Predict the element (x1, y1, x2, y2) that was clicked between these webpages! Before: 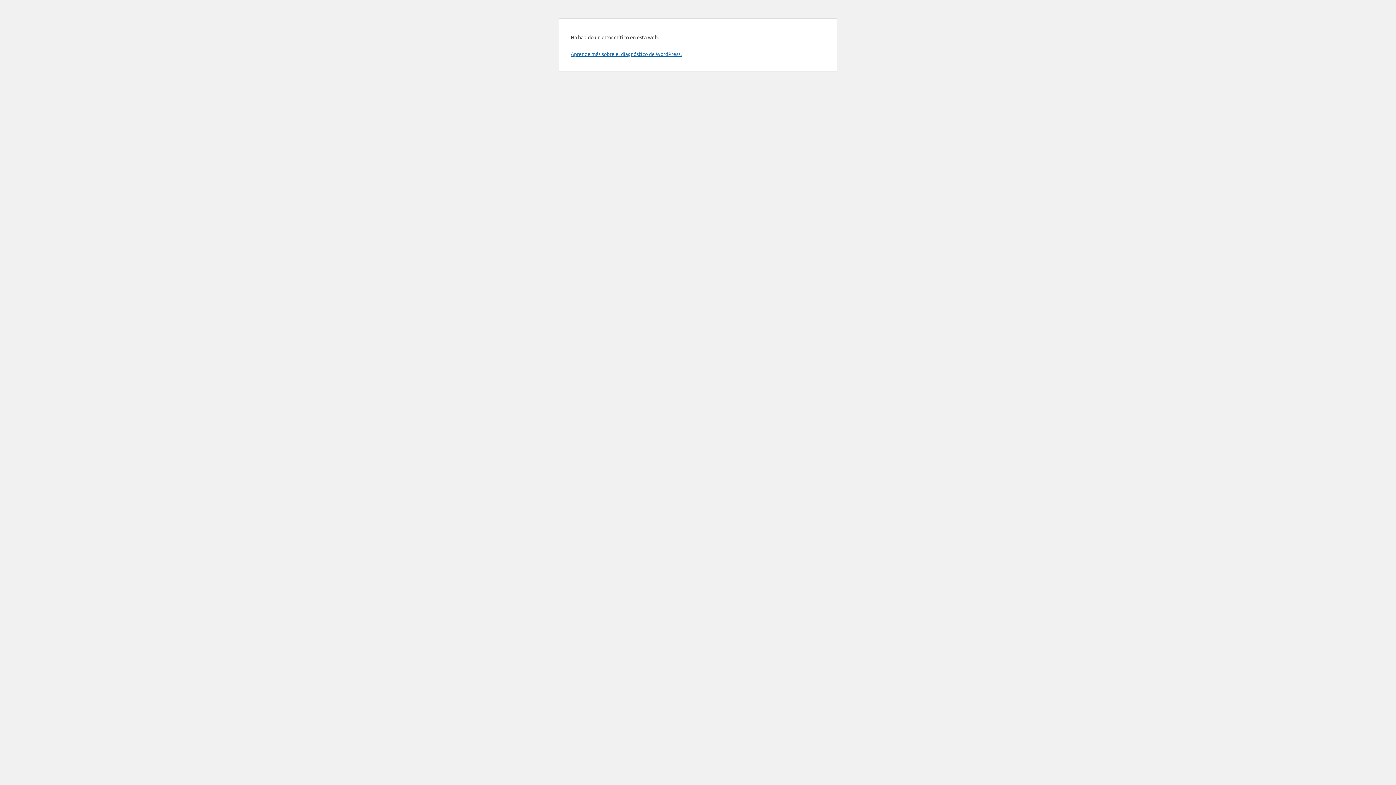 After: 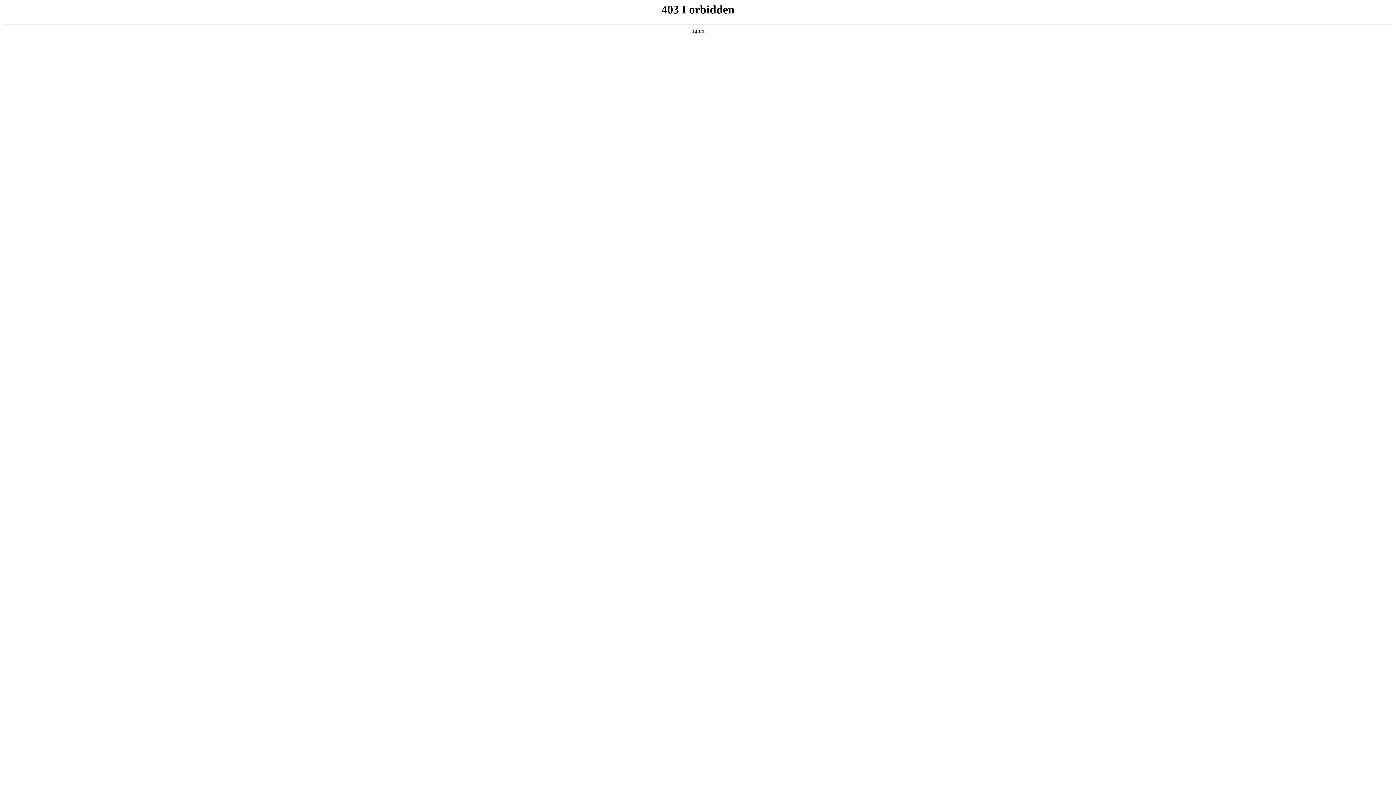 Action: label: Aprende más sobre el diagnóstico de WordPress. bbox: (570, 50, 681, 57)